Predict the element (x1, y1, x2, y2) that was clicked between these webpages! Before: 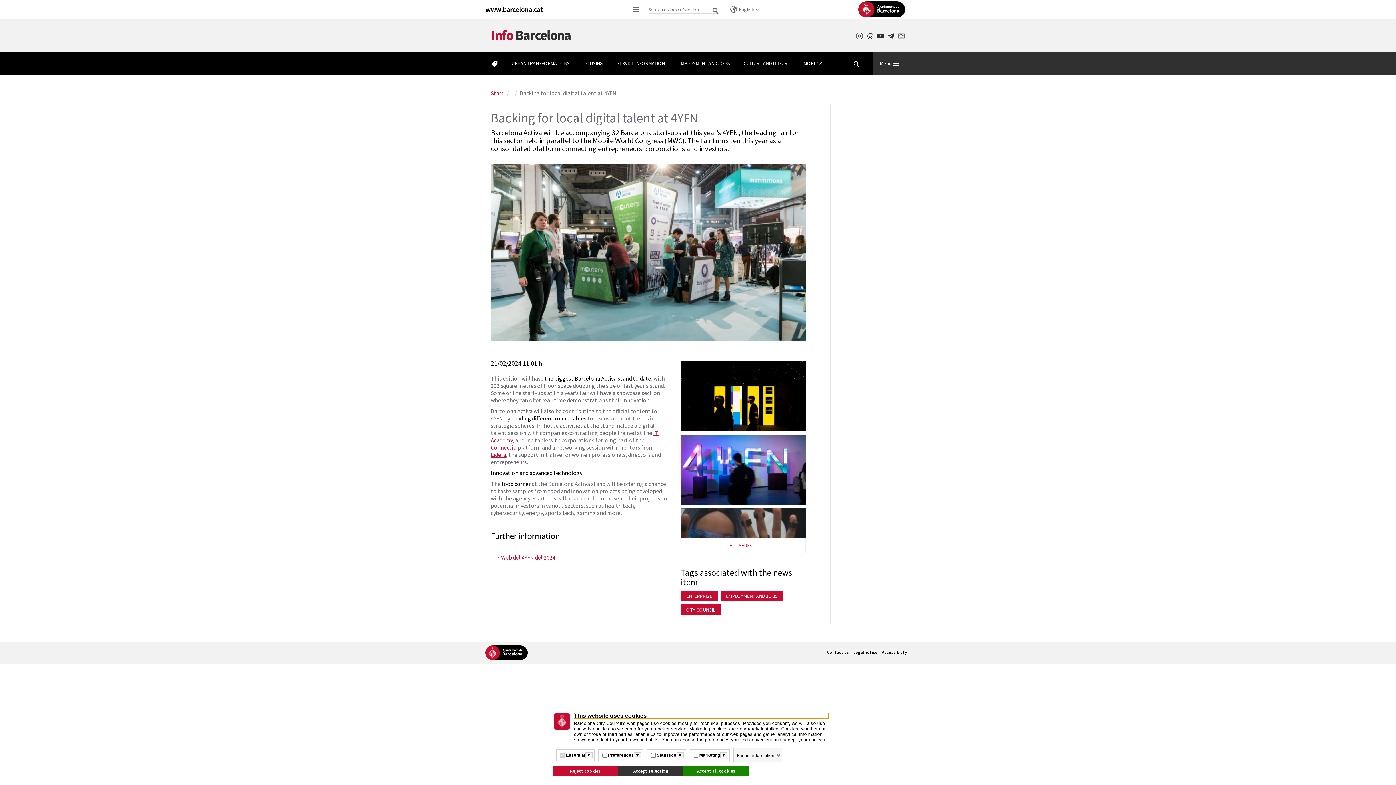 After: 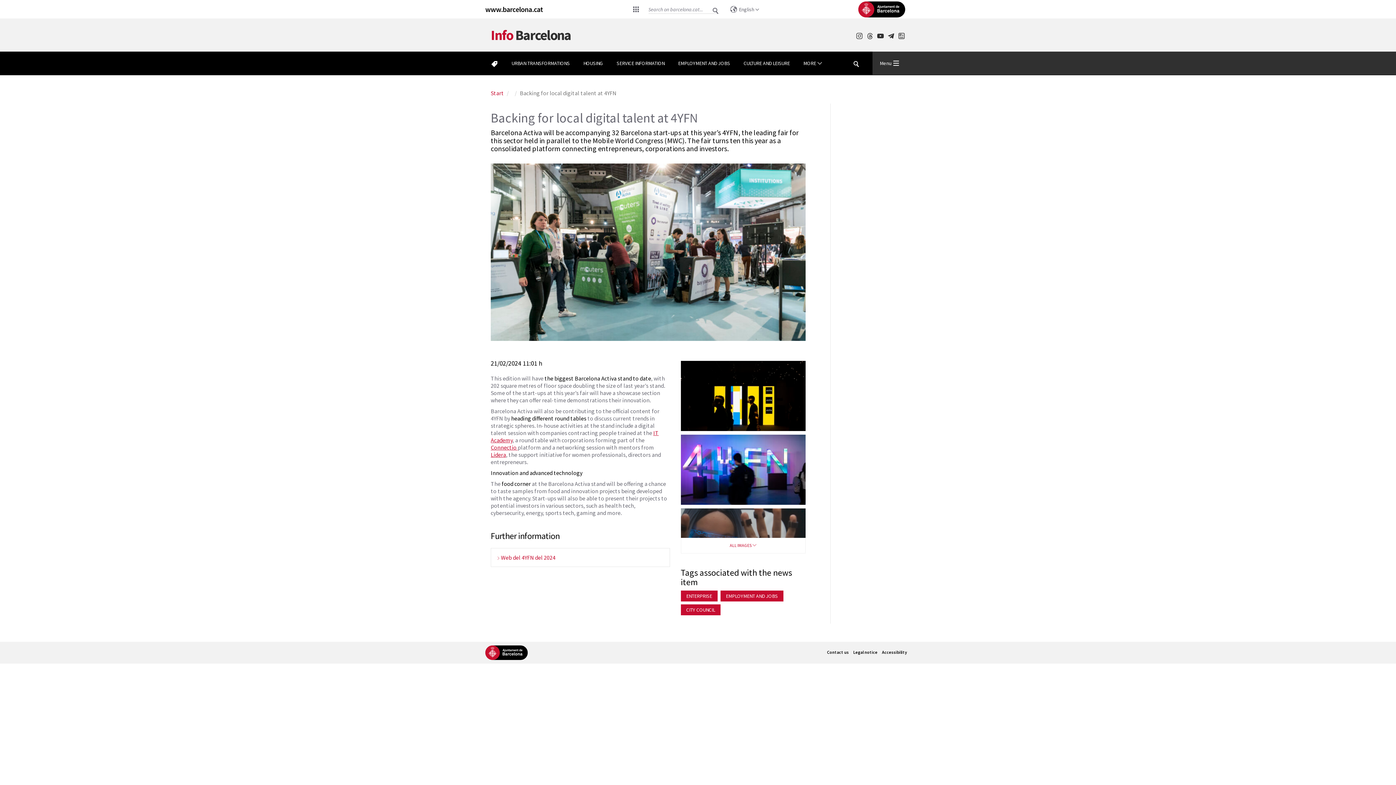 Action: label: Accept all cookies bbox: (683, 766, 749, 776)